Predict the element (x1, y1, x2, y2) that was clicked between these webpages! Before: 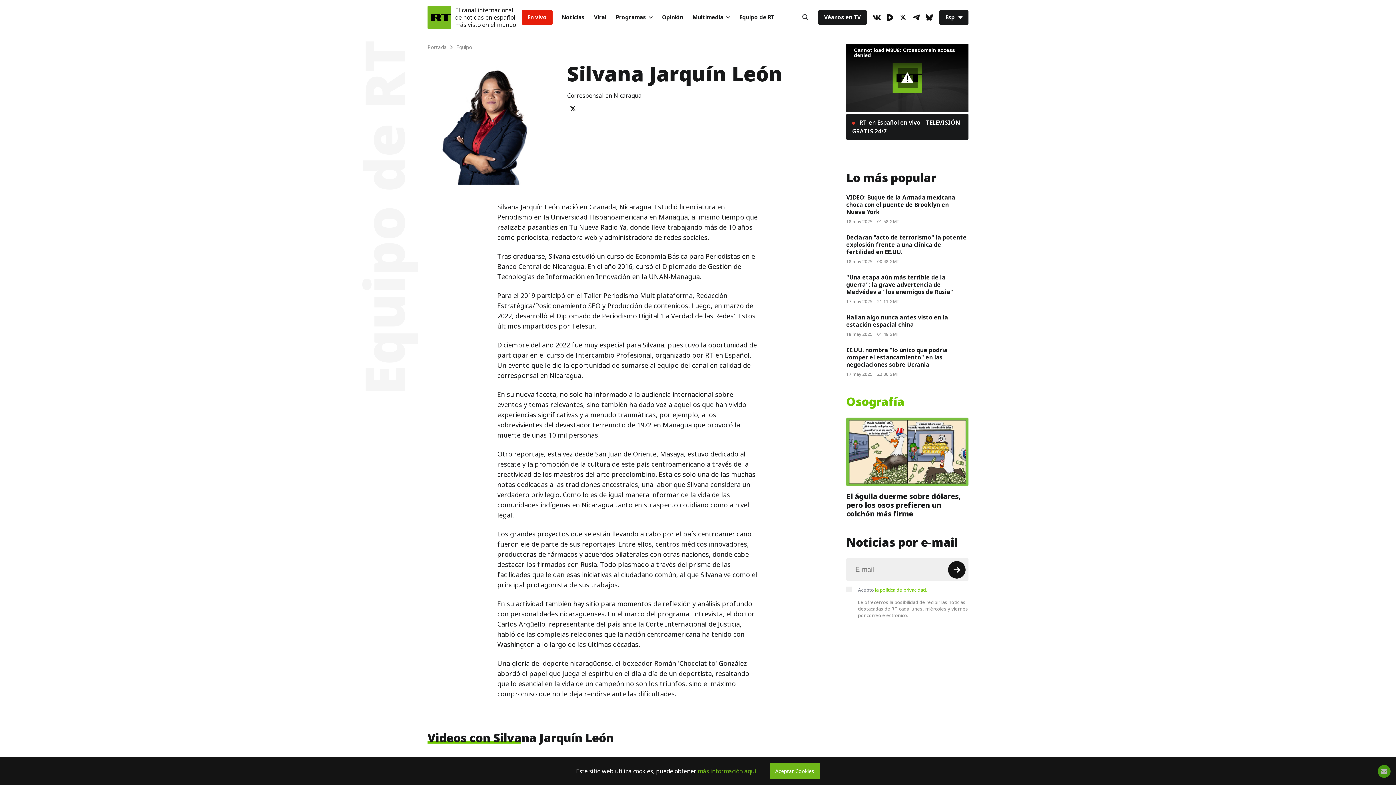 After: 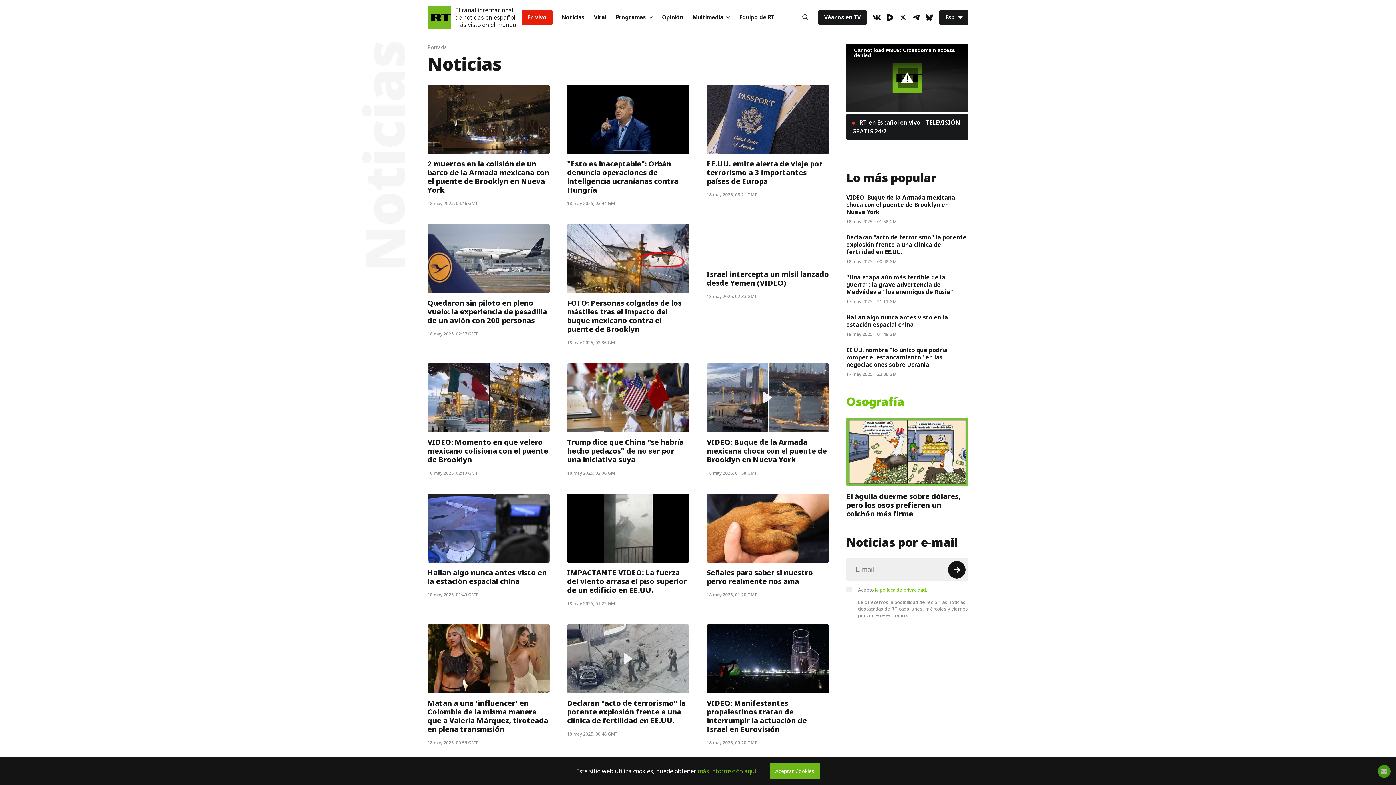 Action: label: Noticias bbox: (557, 10, 589, 24)